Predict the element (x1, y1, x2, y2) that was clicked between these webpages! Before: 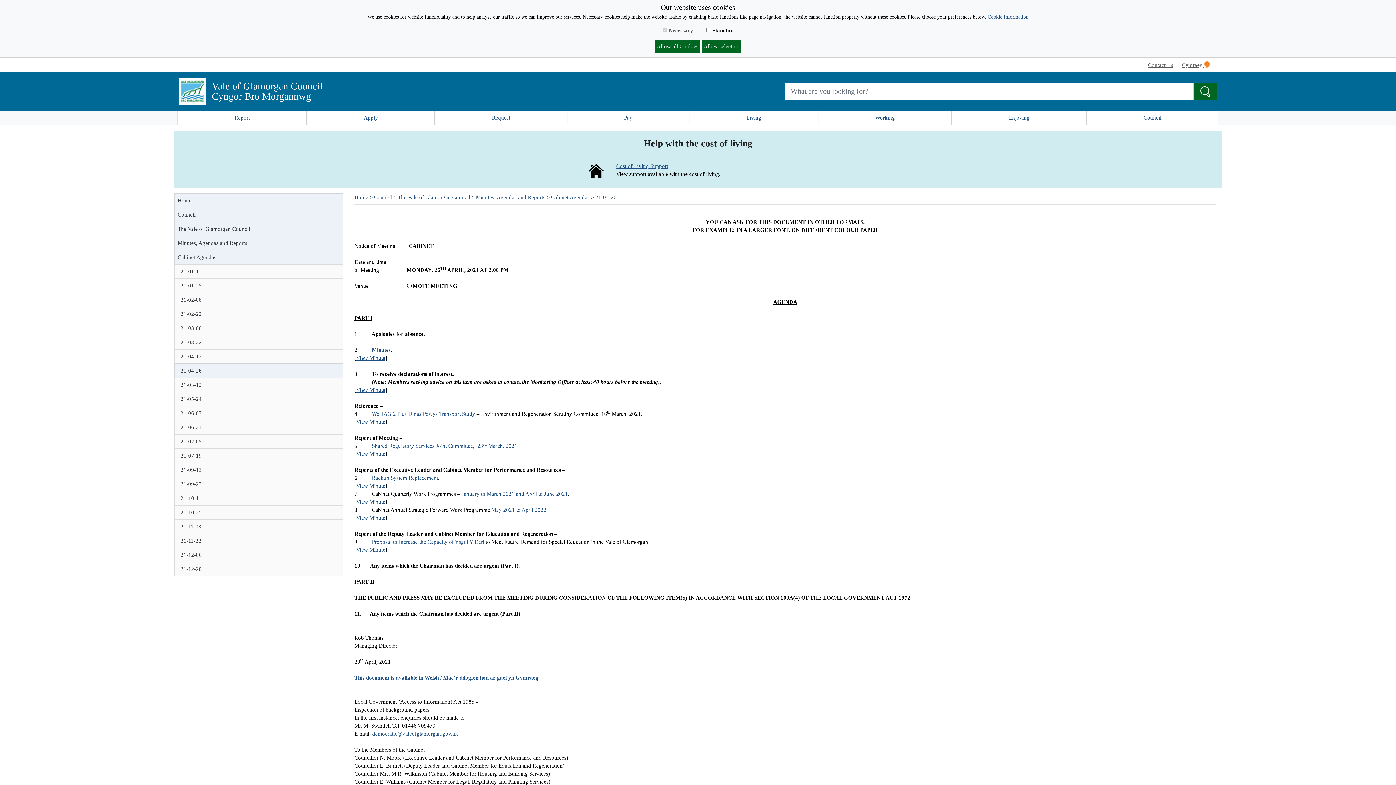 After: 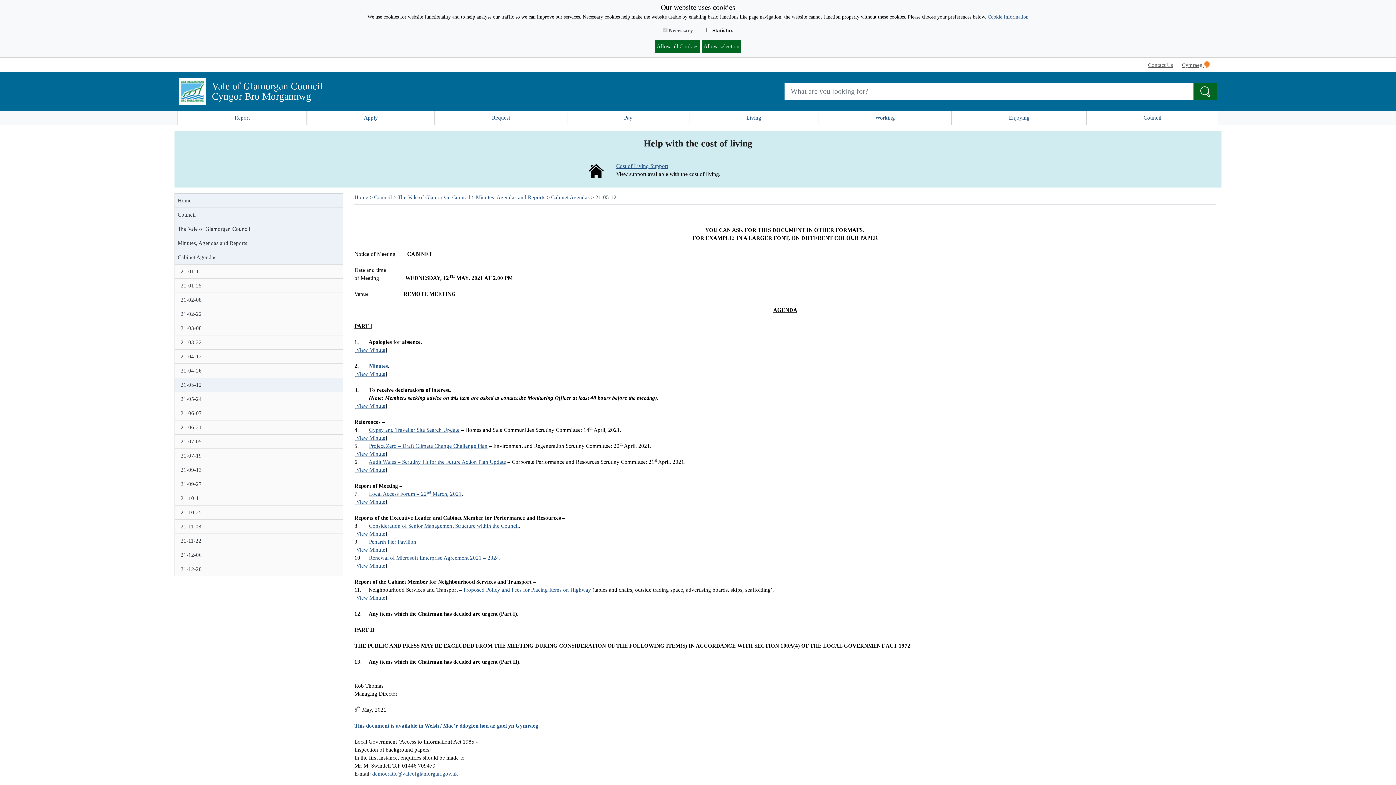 Action: bbox: (174, 377, 343, 392) label: 21-05-12